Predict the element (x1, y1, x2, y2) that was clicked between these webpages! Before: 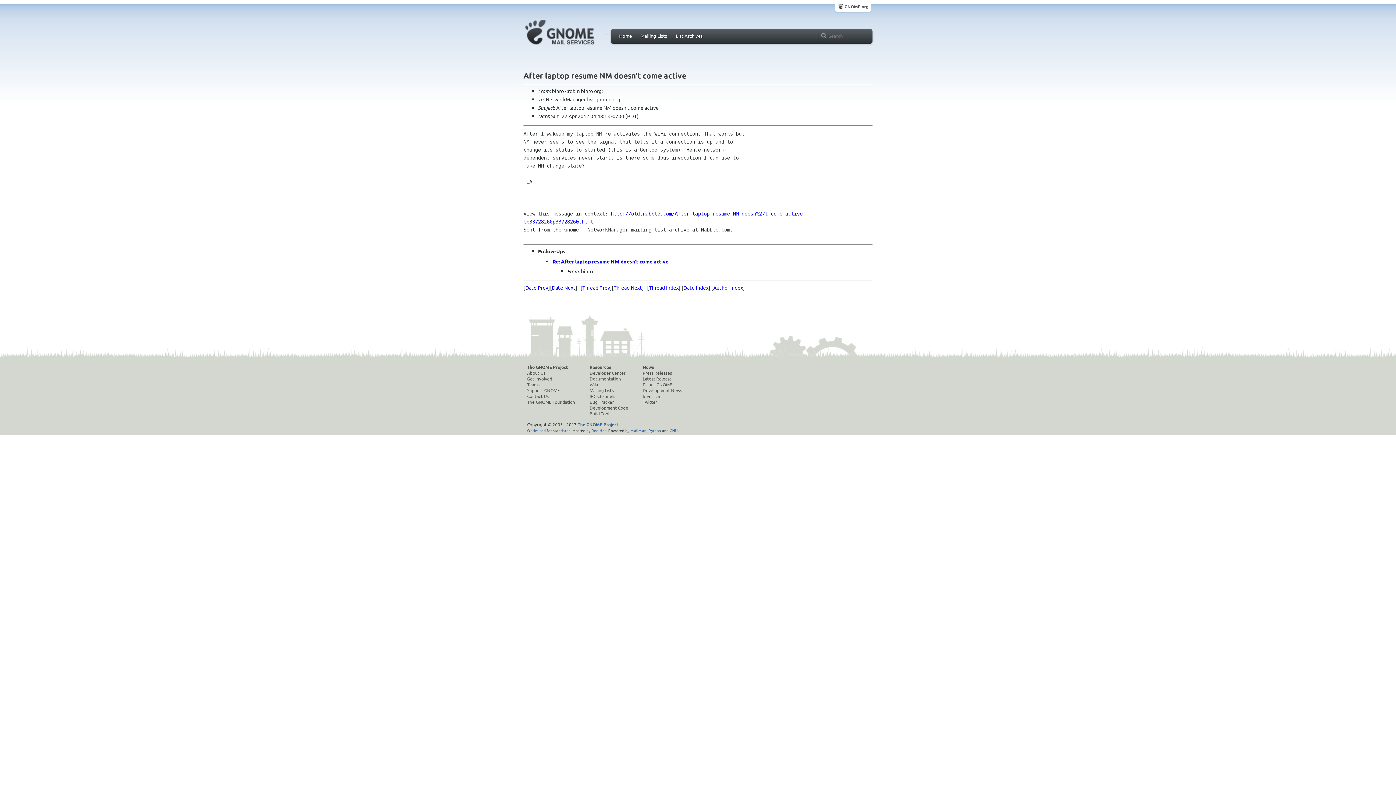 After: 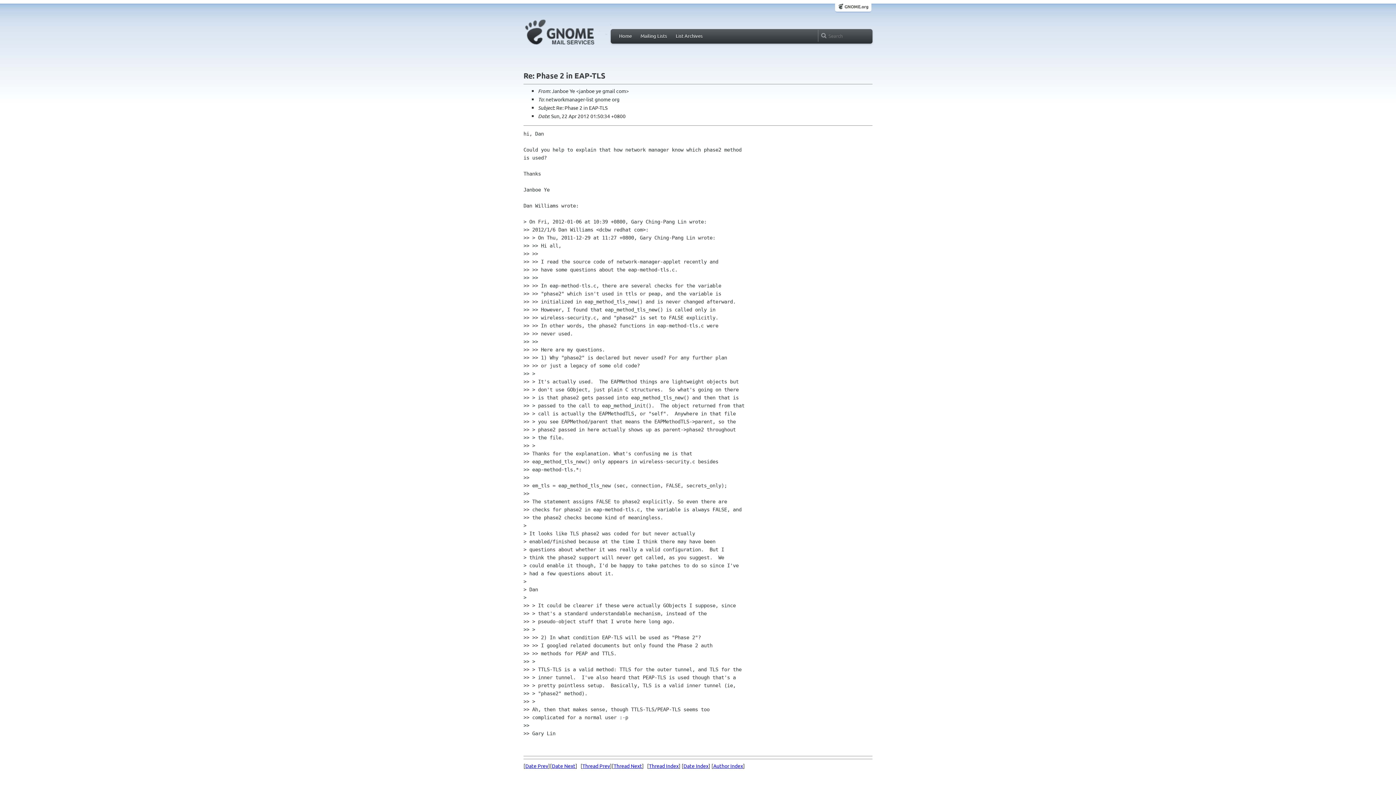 Action: bbox: (552, 284, 575, 291) label: Date Next